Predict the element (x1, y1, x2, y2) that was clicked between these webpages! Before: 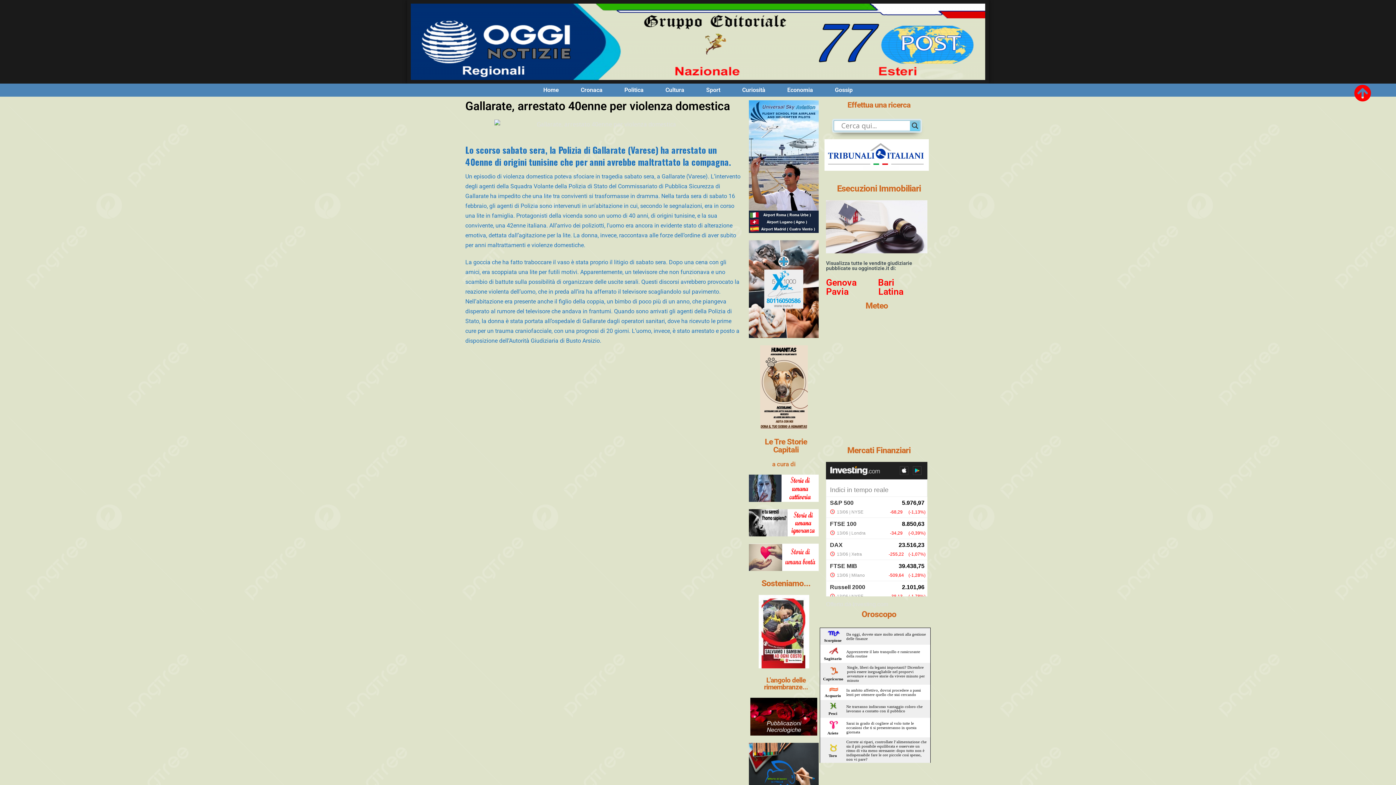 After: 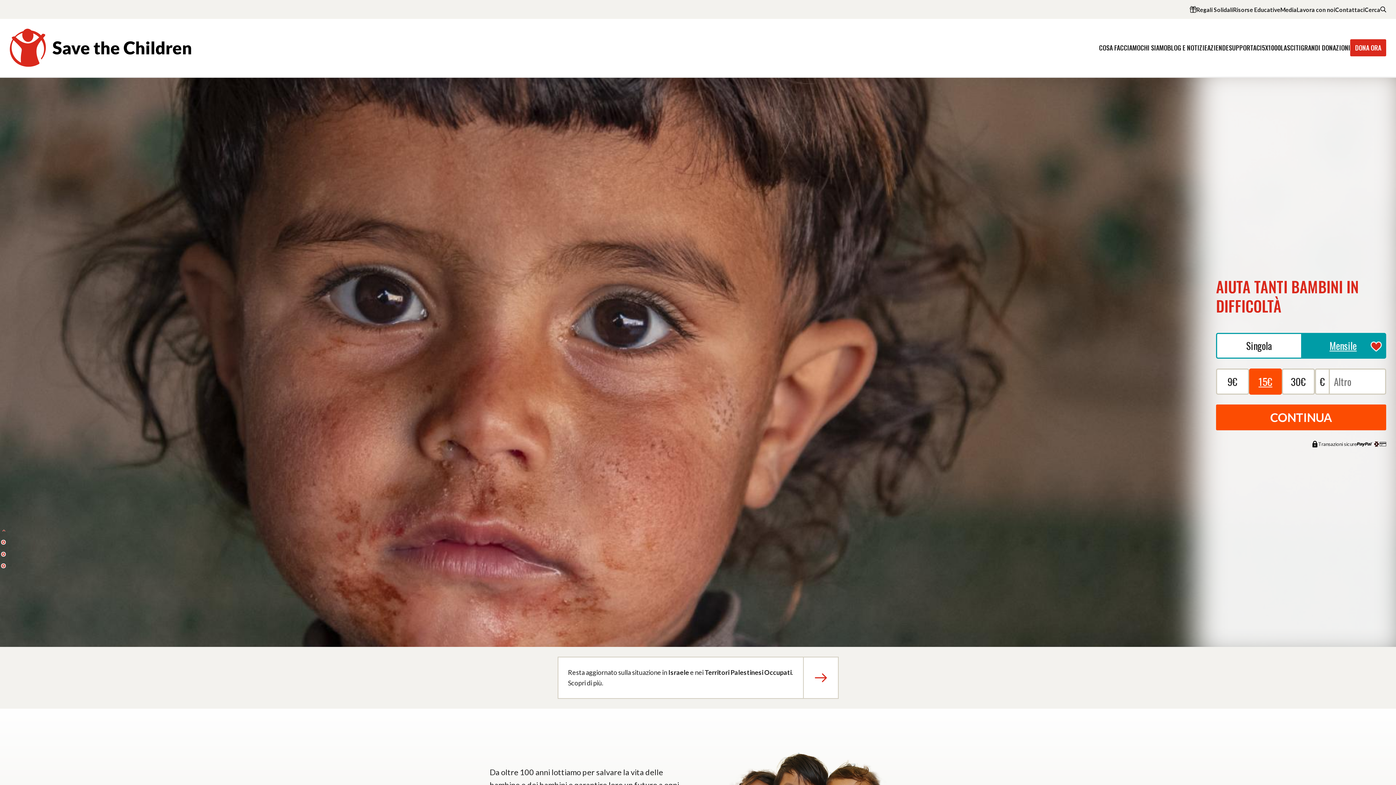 Action: bbox: (758, 595, 809, 668)